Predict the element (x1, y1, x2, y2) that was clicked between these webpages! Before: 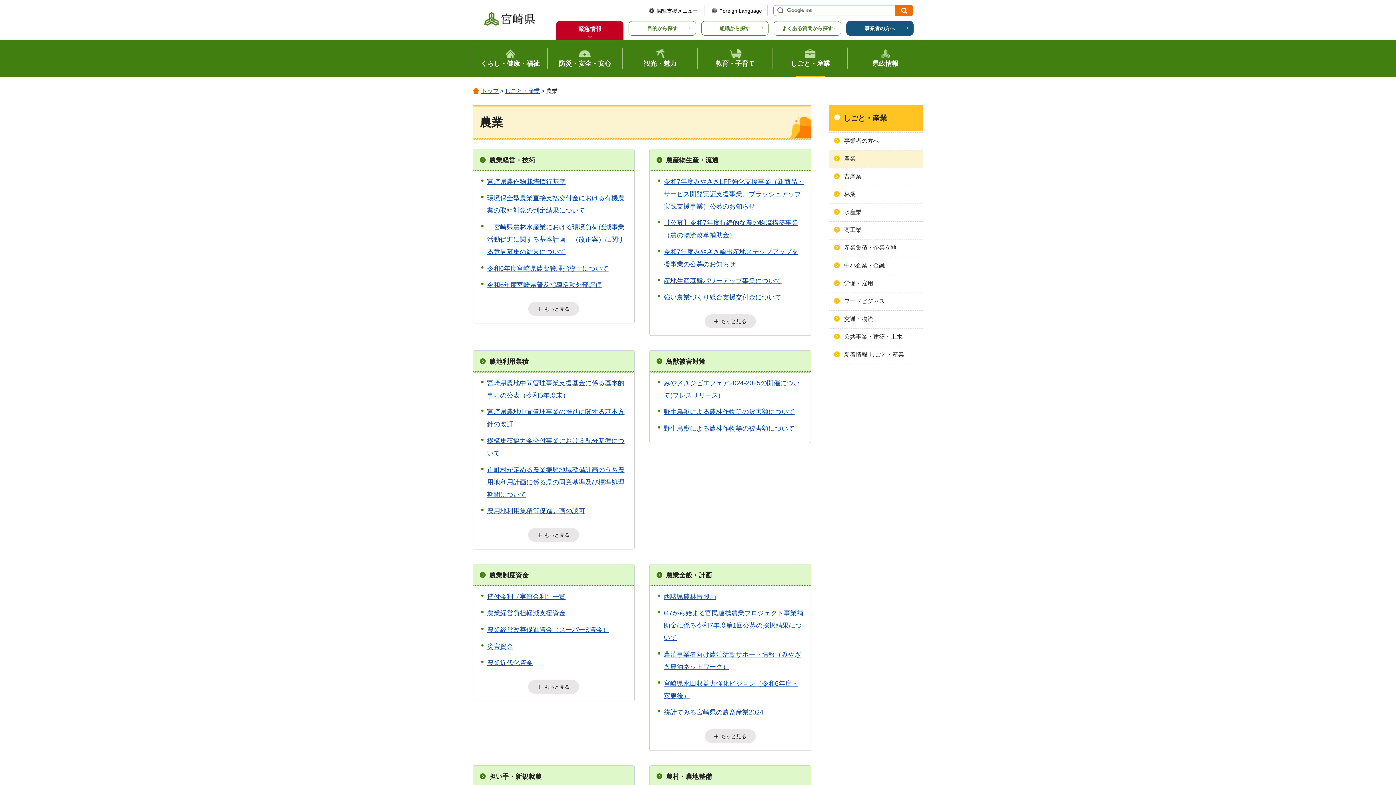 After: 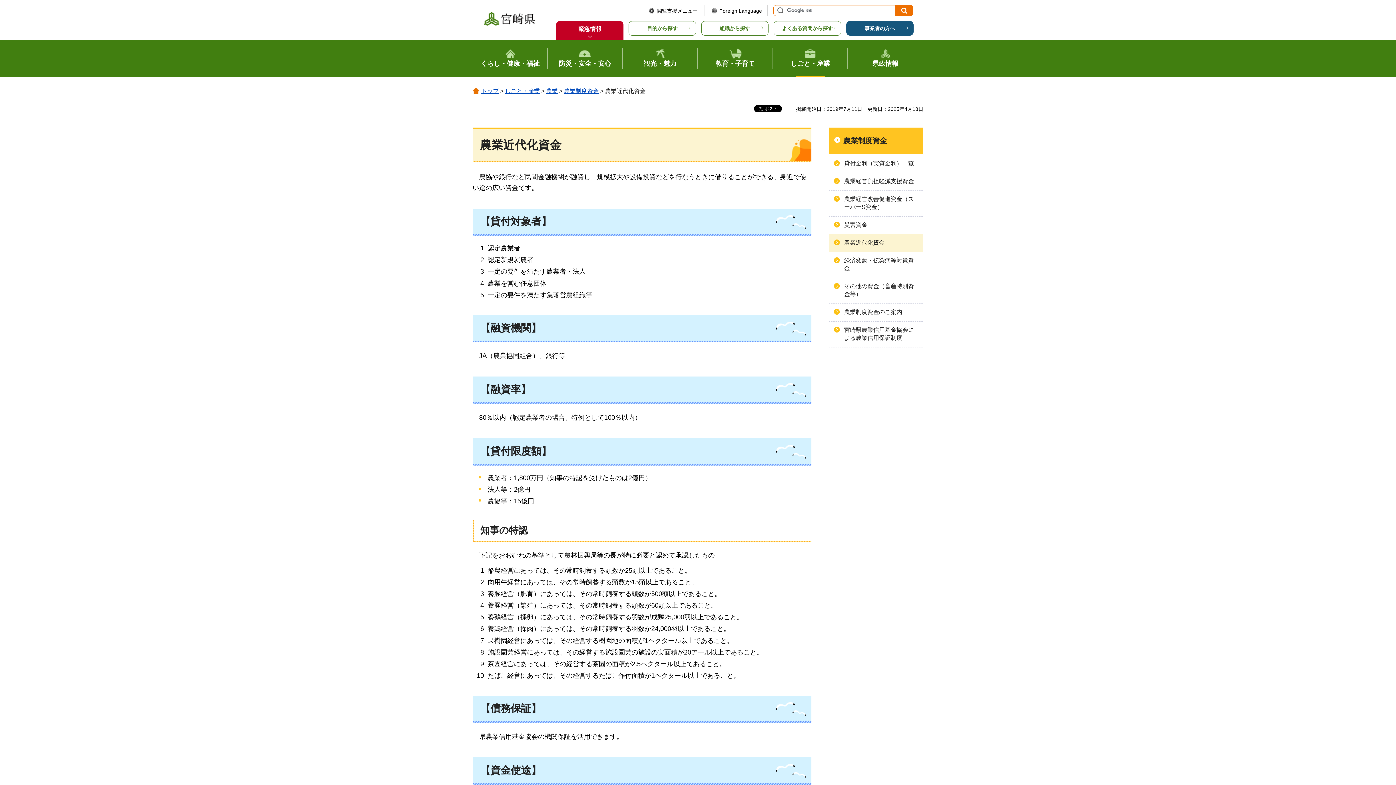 Action: bbox: (487, 659, 533, 667) label: 農業近代化資金